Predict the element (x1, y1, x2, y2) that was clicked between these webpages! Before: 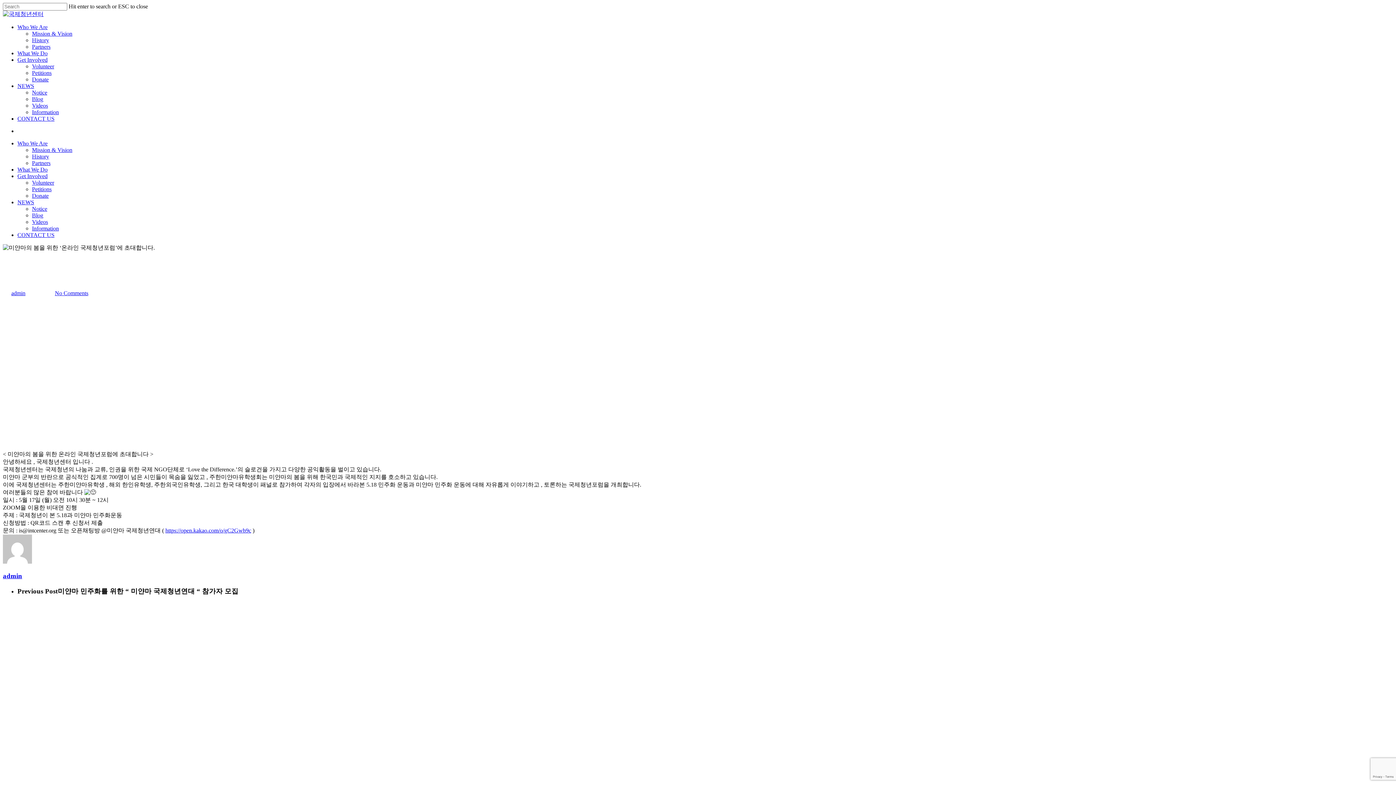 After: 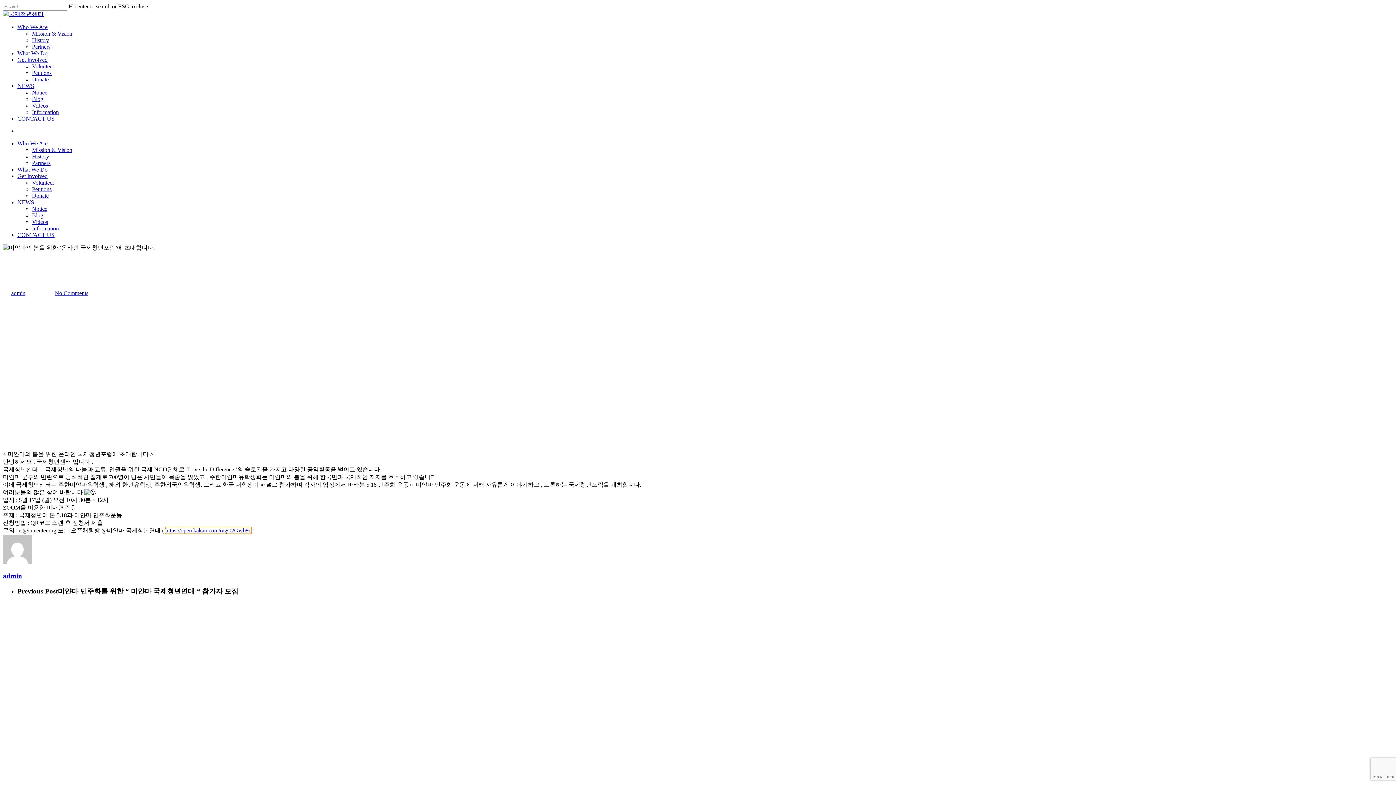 Action: label: https://open.kakao.com/o/gC2Gwb9c bbox: (165, 527, 251, 533)